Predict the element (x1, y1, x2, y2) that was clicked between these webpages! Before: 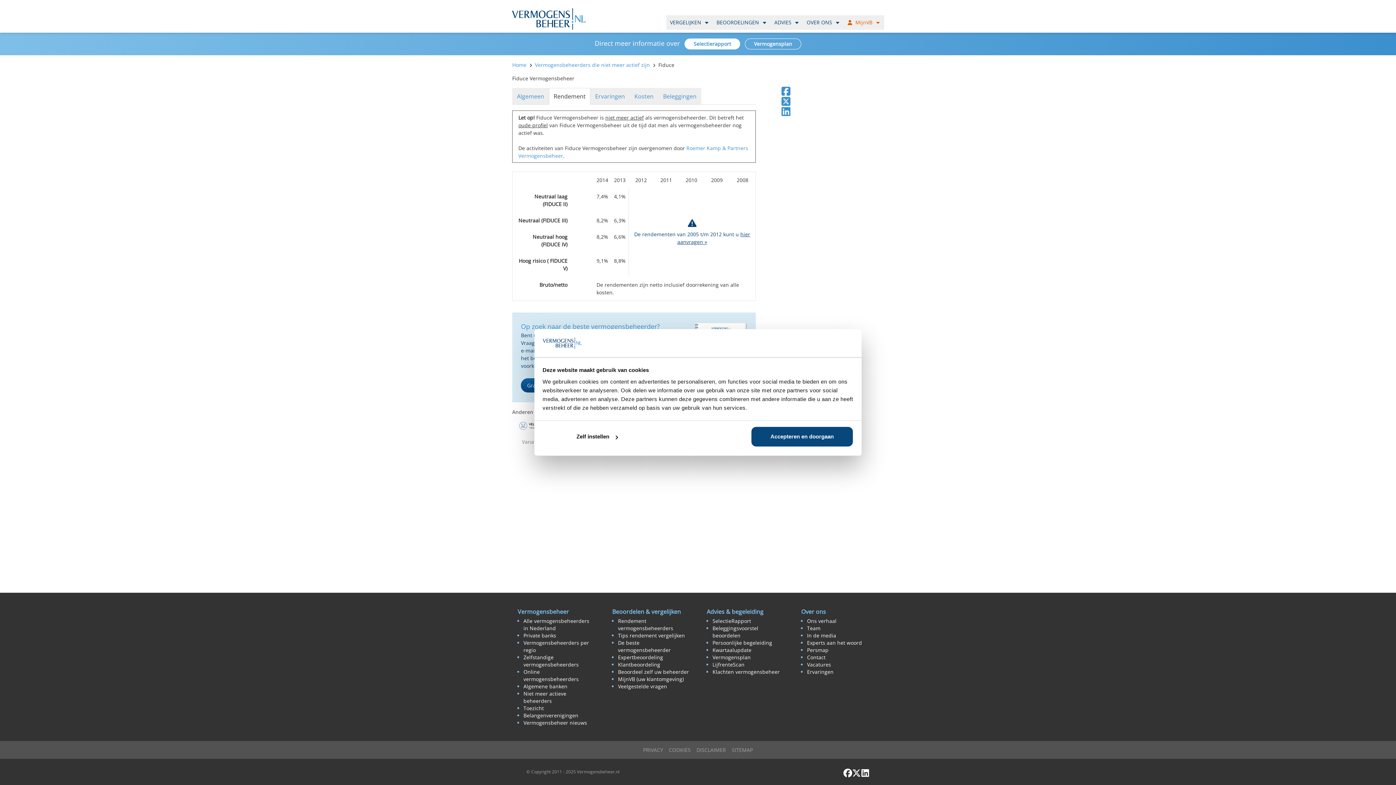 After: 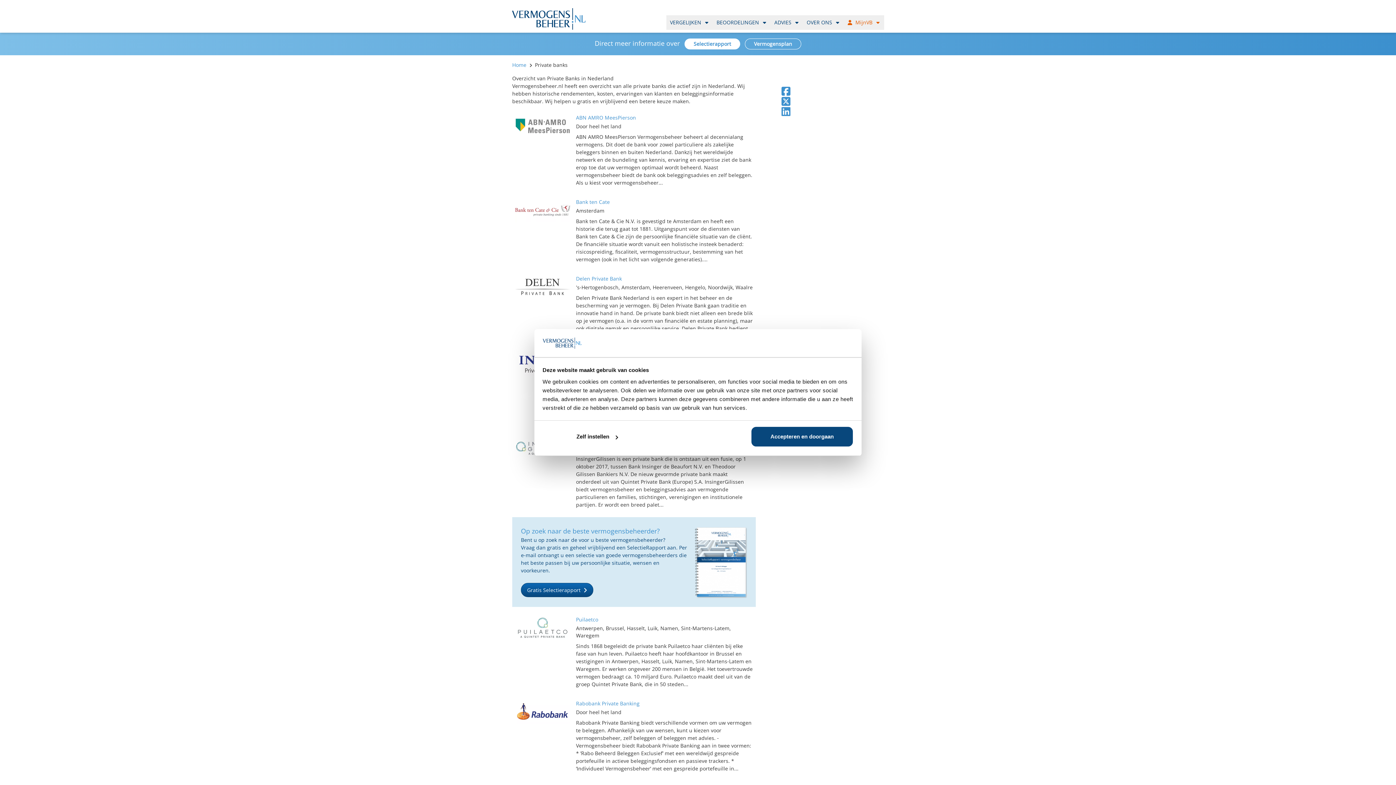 Action: bbox: (523, 632, 556, 639) label: Private banks